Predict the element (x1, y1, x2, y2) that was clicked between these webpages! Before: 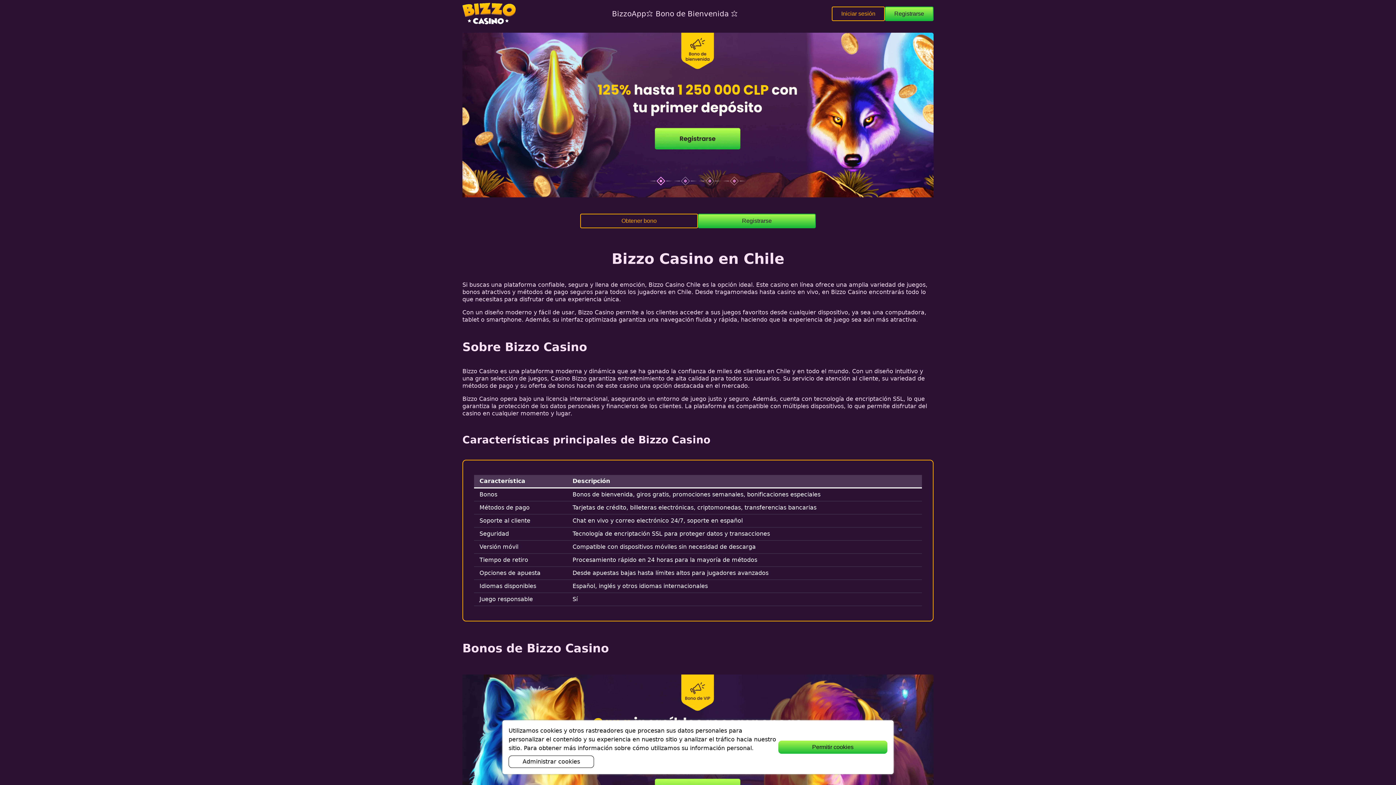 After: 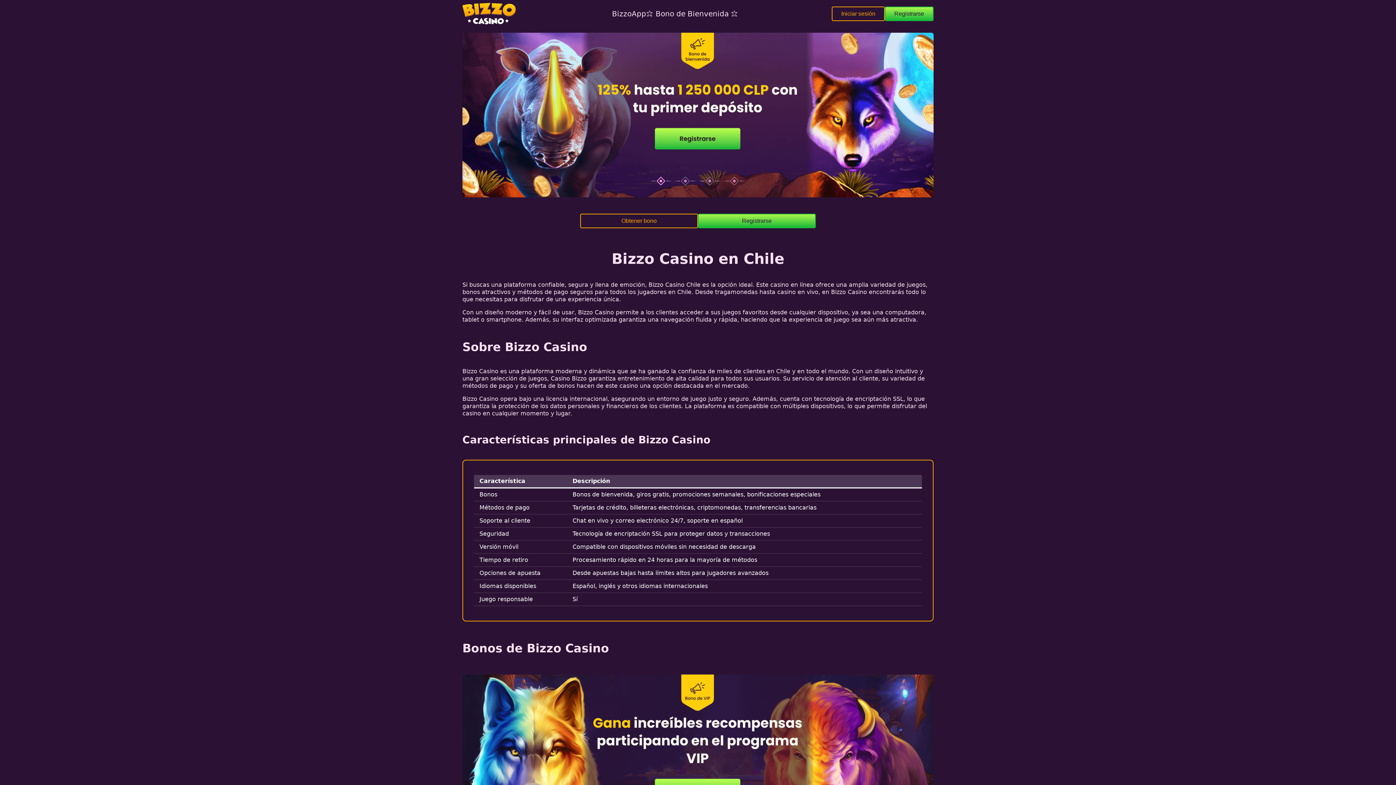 Action: bbox: (778, 741, 887, 754) label: Permitir cookies